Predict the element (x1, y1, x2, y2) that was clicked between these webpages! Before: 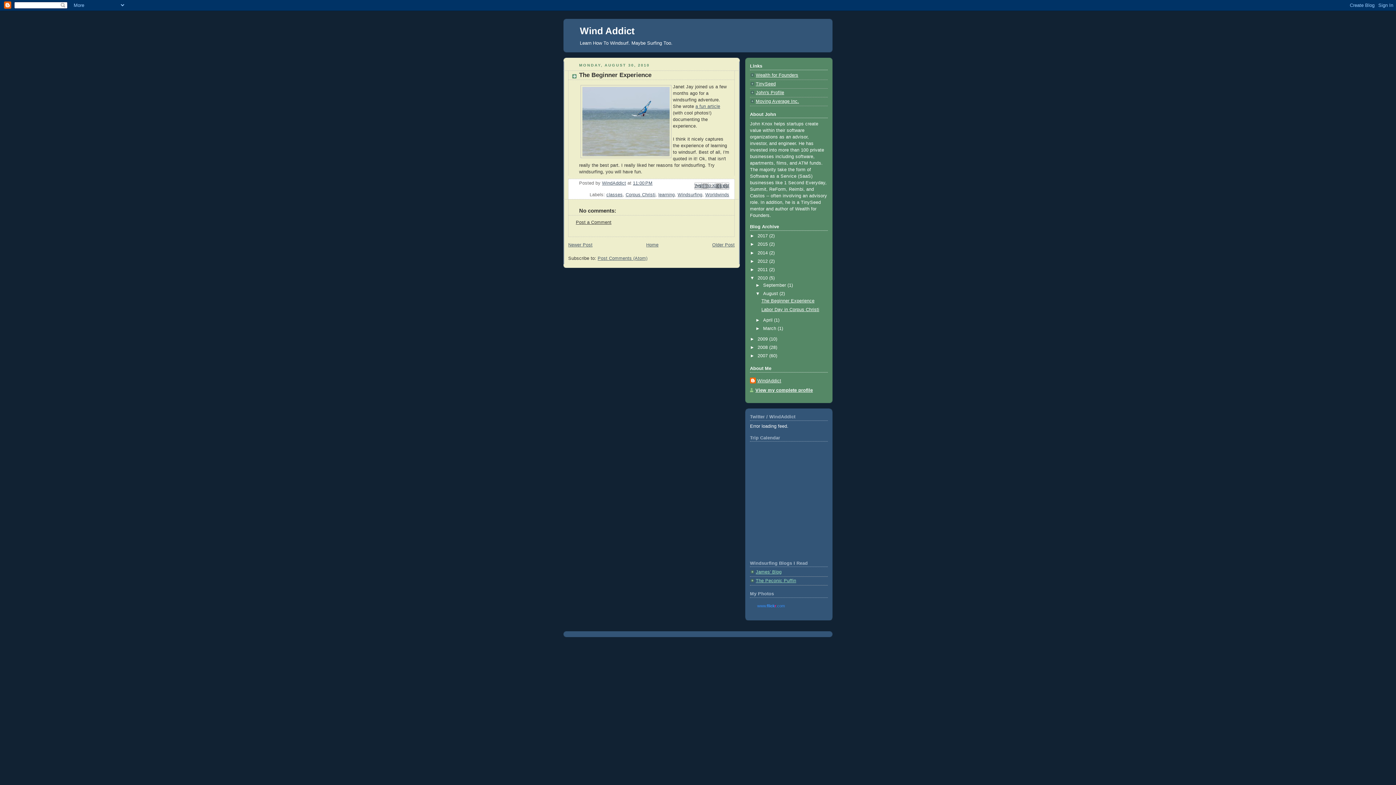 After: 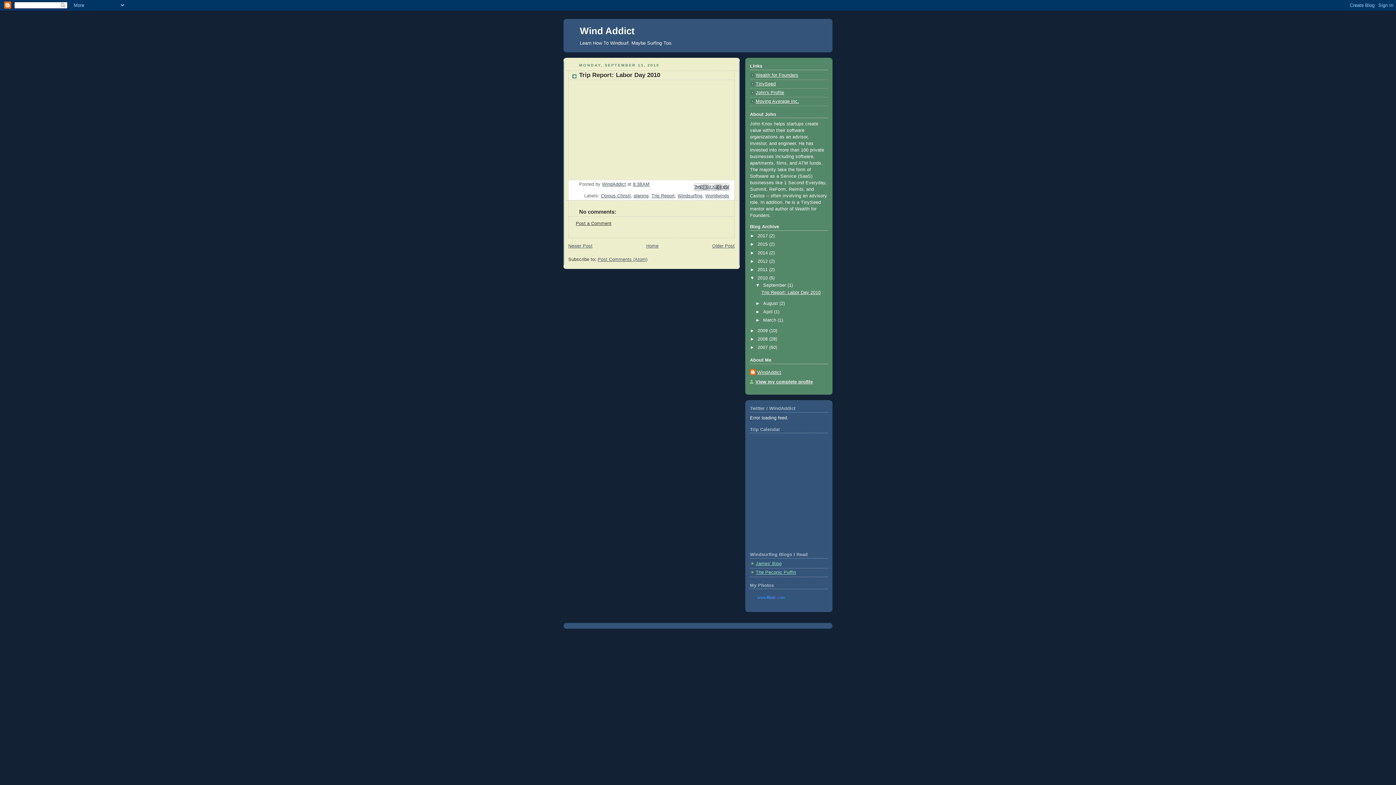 Action: label: Newer Post bbox: (568, 242, 592, 247)